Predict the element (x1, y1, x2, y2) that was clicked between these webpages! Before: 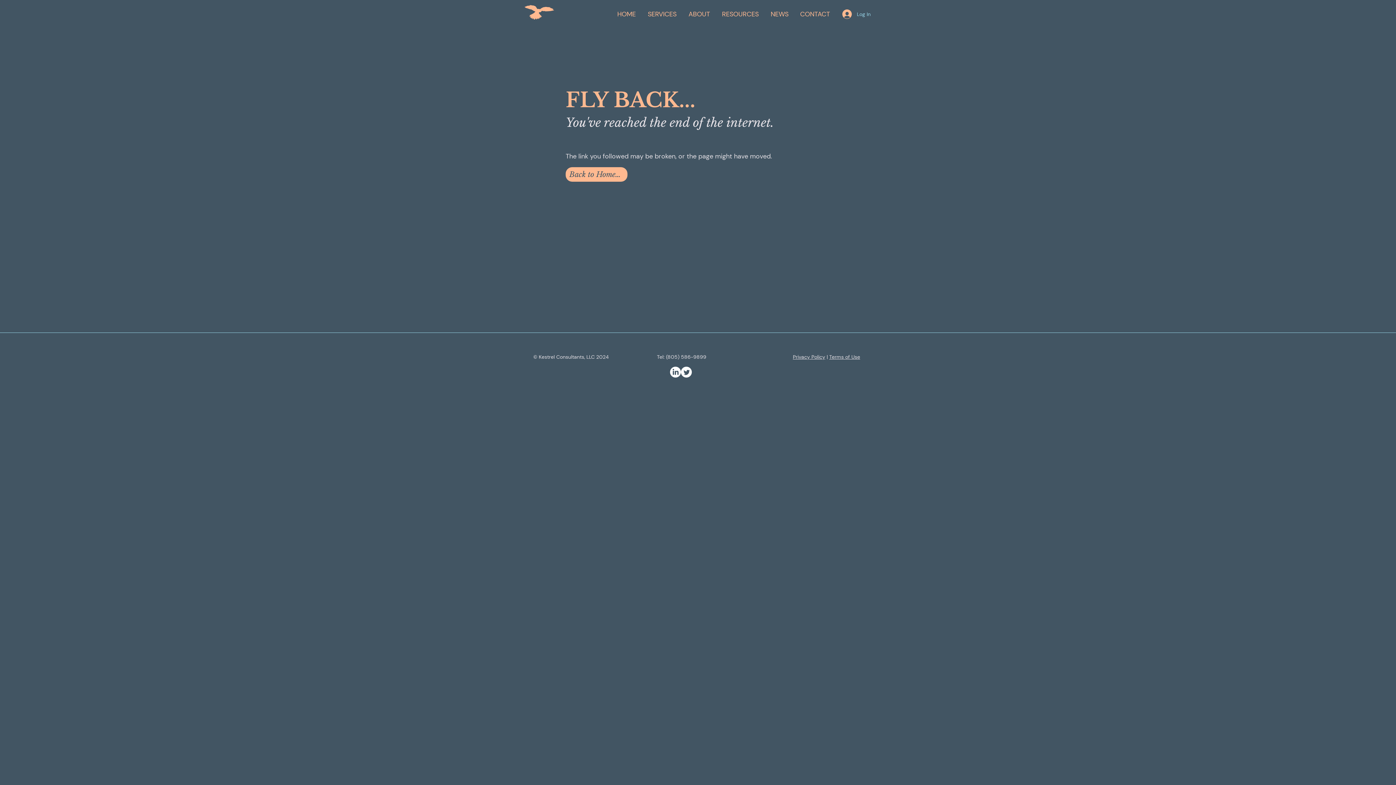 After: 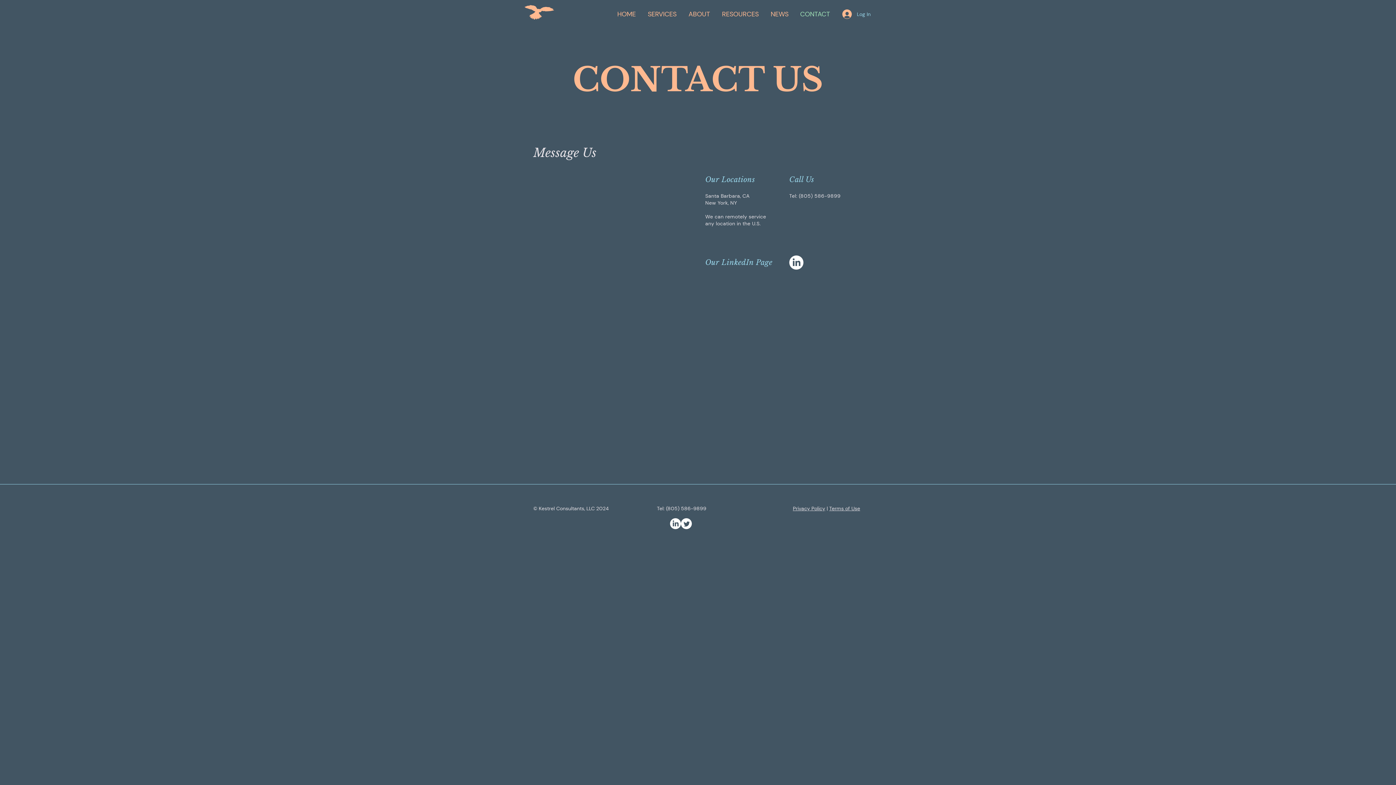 Action: label: CONTACT bbox: (794, 6, 835, 21)